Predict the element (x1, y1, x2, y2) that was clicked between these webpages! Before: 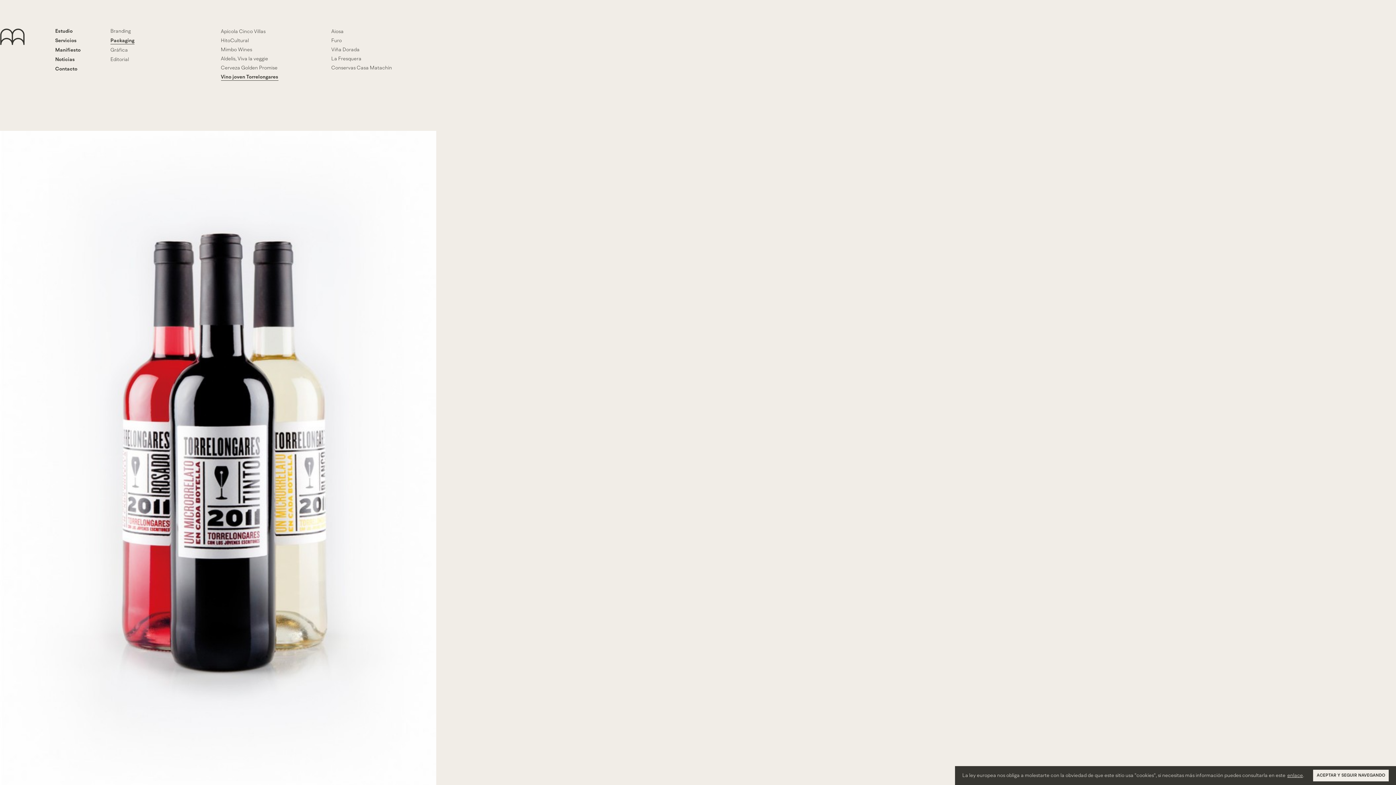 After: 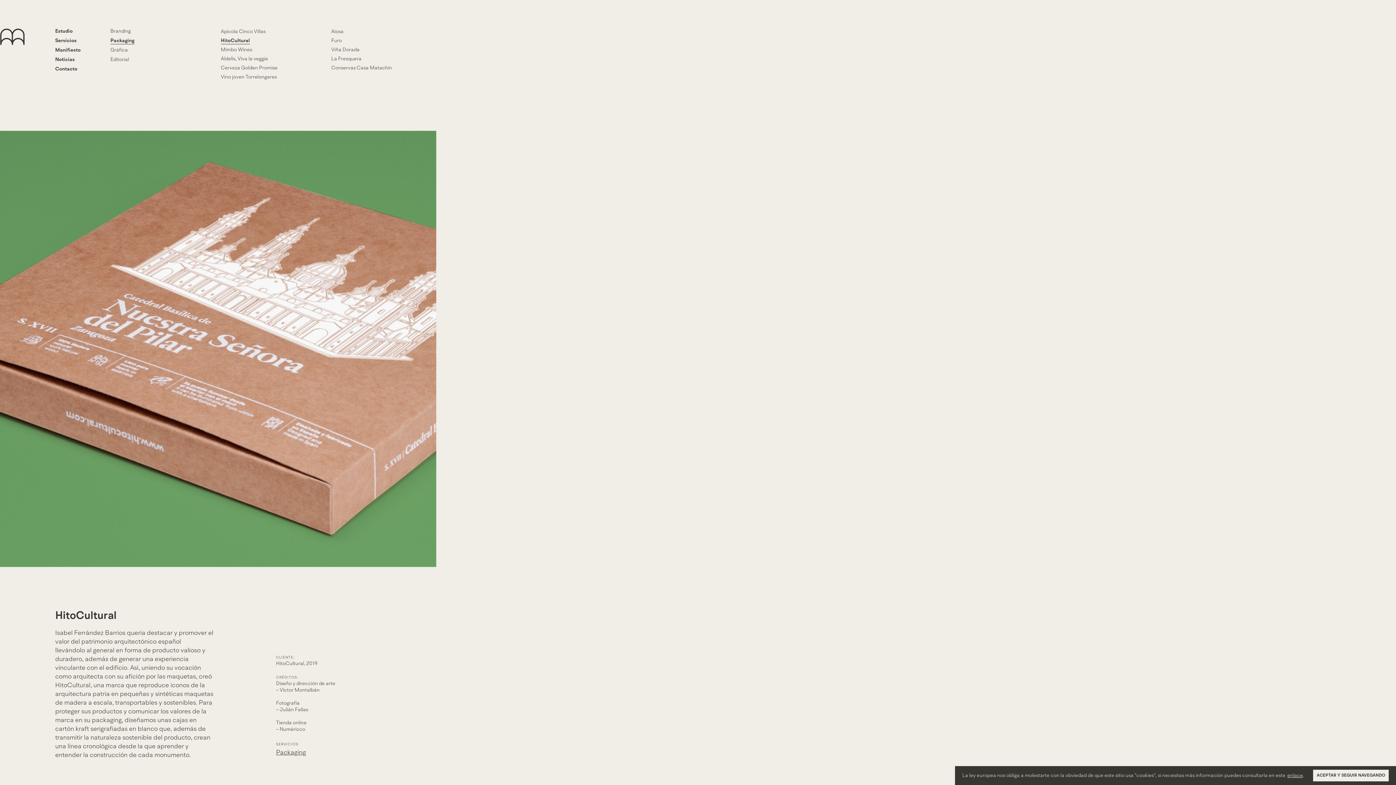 Action: bbox: (220, 38, 248, 43) label: HitoCultural